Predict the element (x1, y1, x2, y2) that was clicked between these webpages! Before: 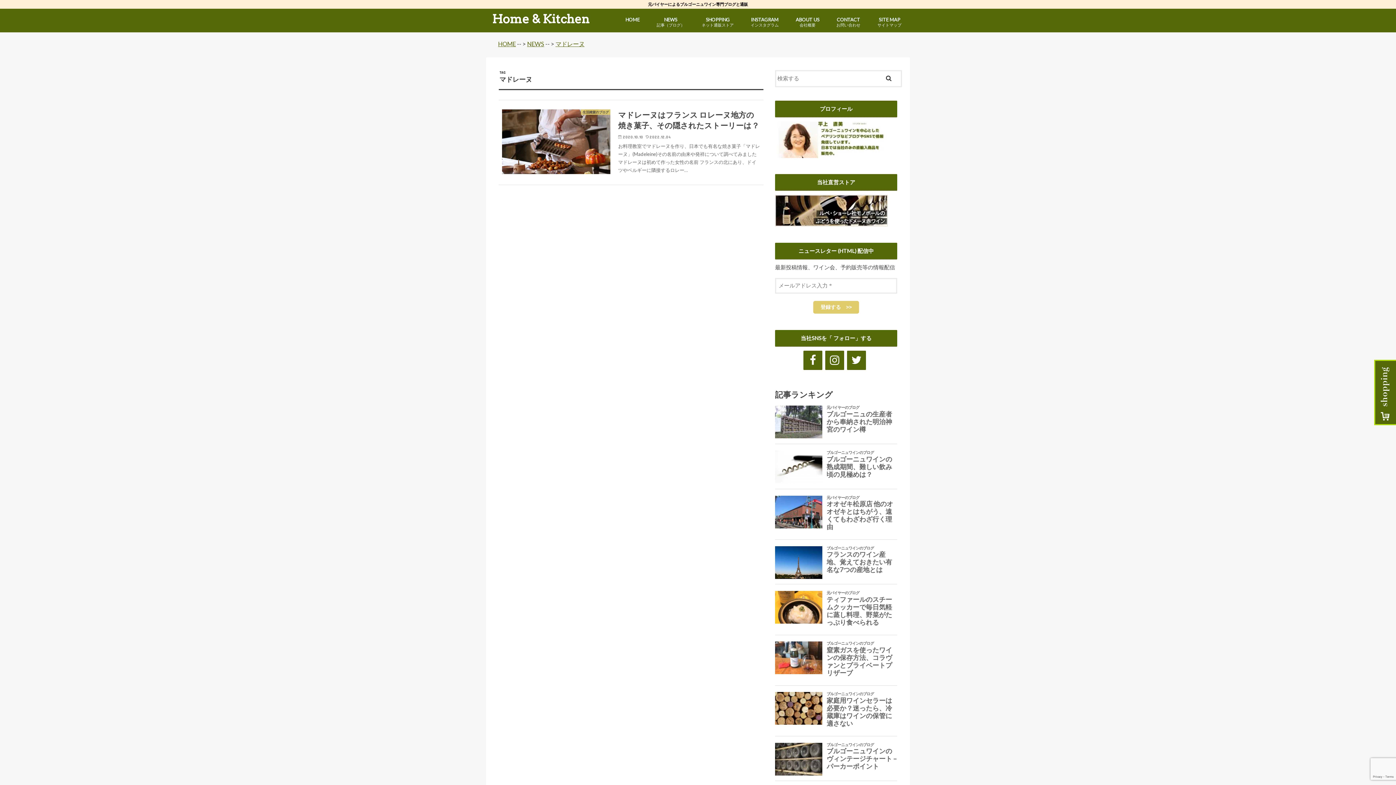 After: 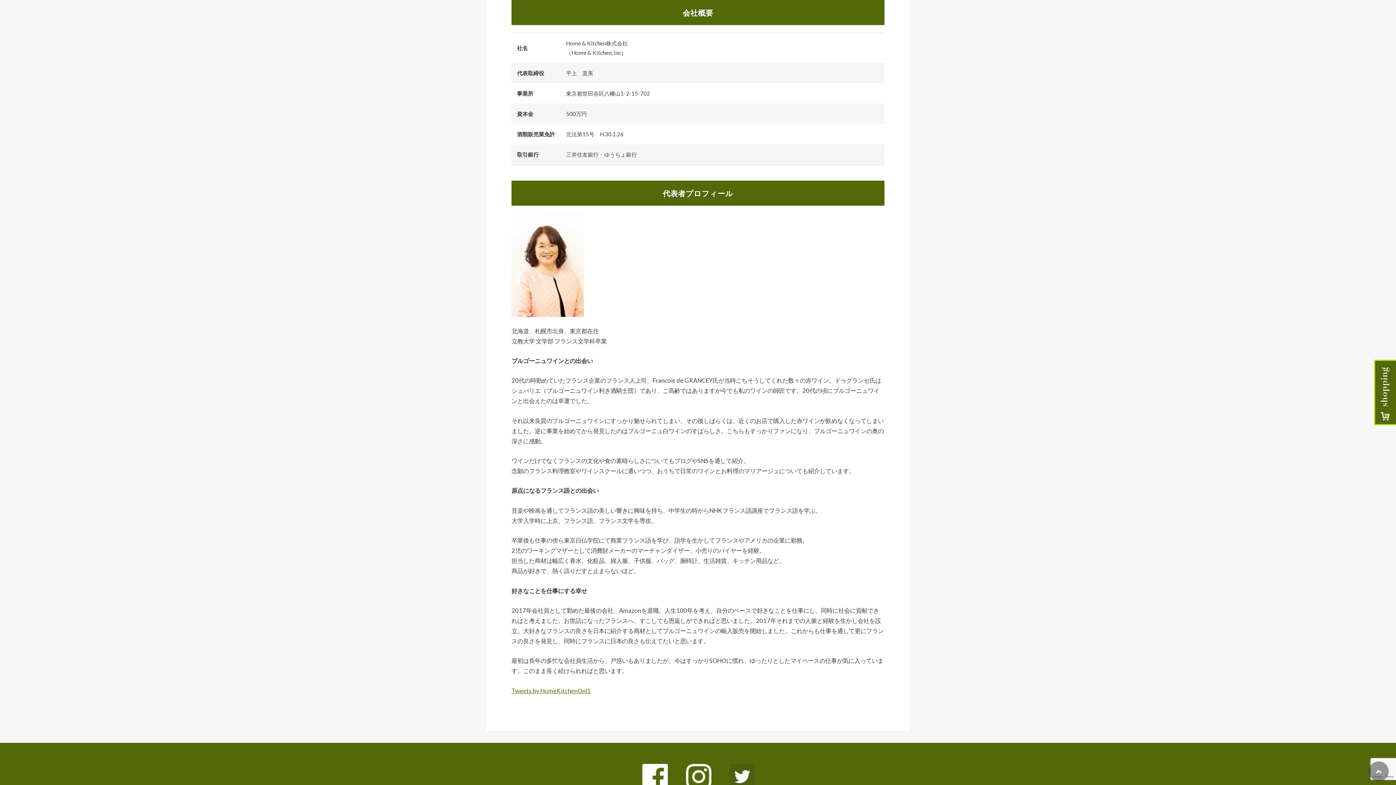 Action: bbox: (775, 150, 890, 157)